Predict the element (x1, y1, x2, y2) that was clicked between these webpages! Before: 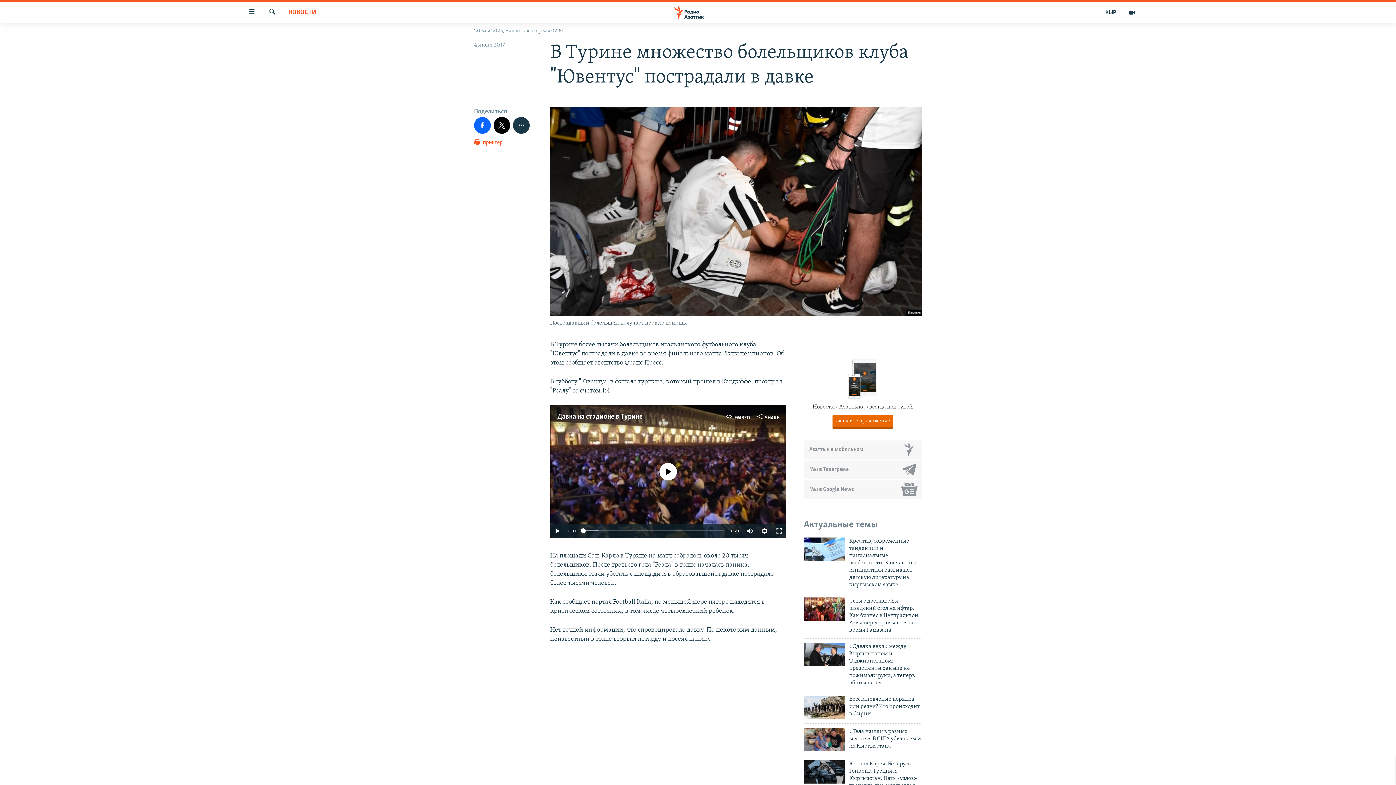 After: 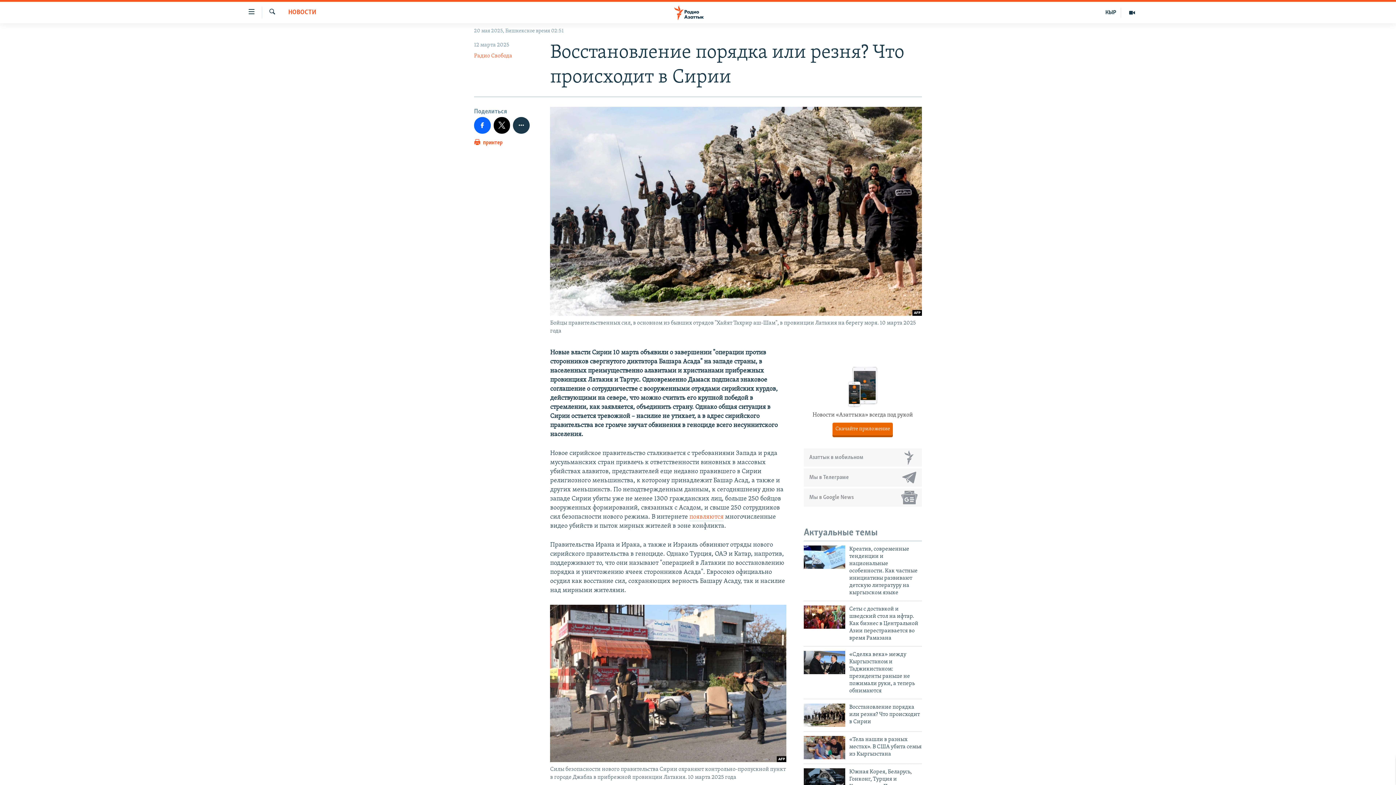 Action: bbox: (849, 695, 922, 722) label: Восстановление порядка или резня? Что происходит в Сирии